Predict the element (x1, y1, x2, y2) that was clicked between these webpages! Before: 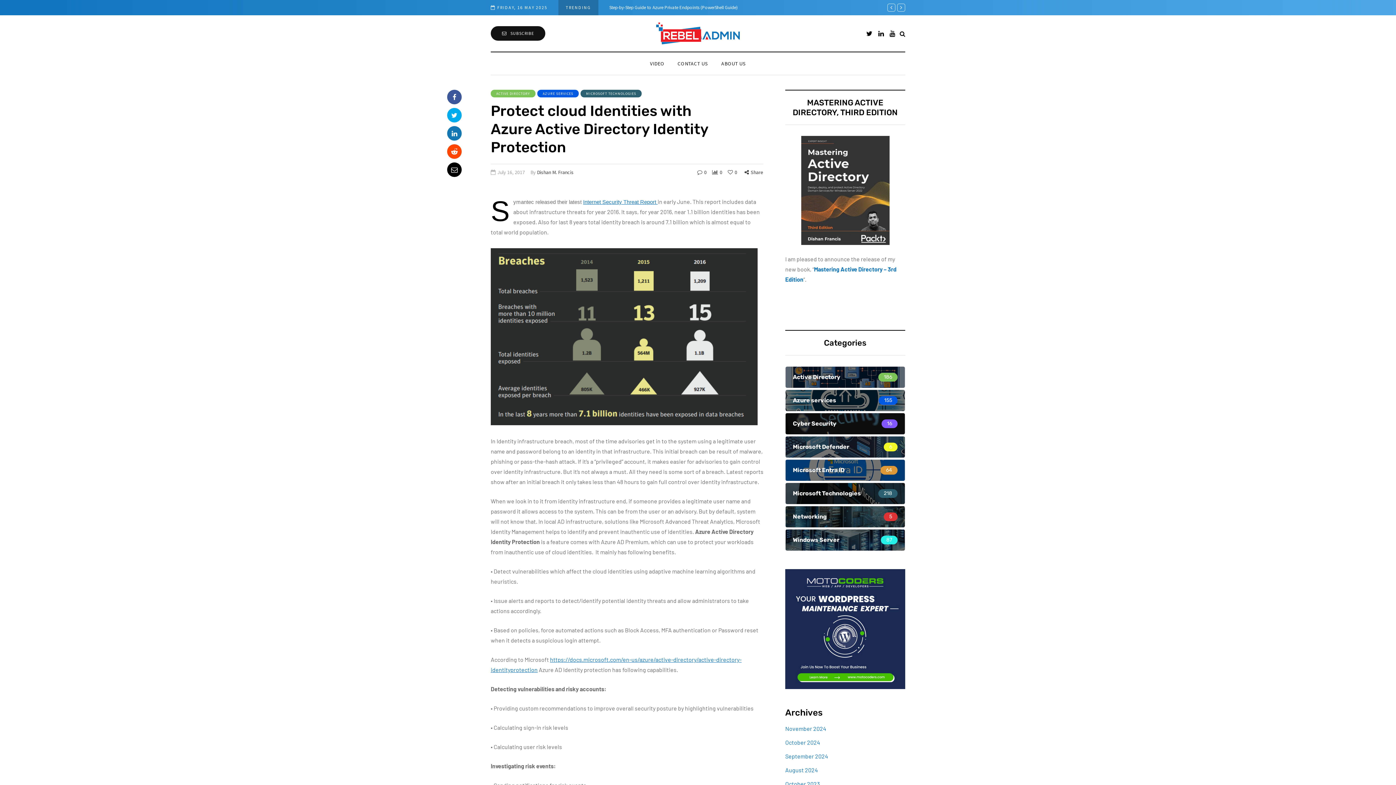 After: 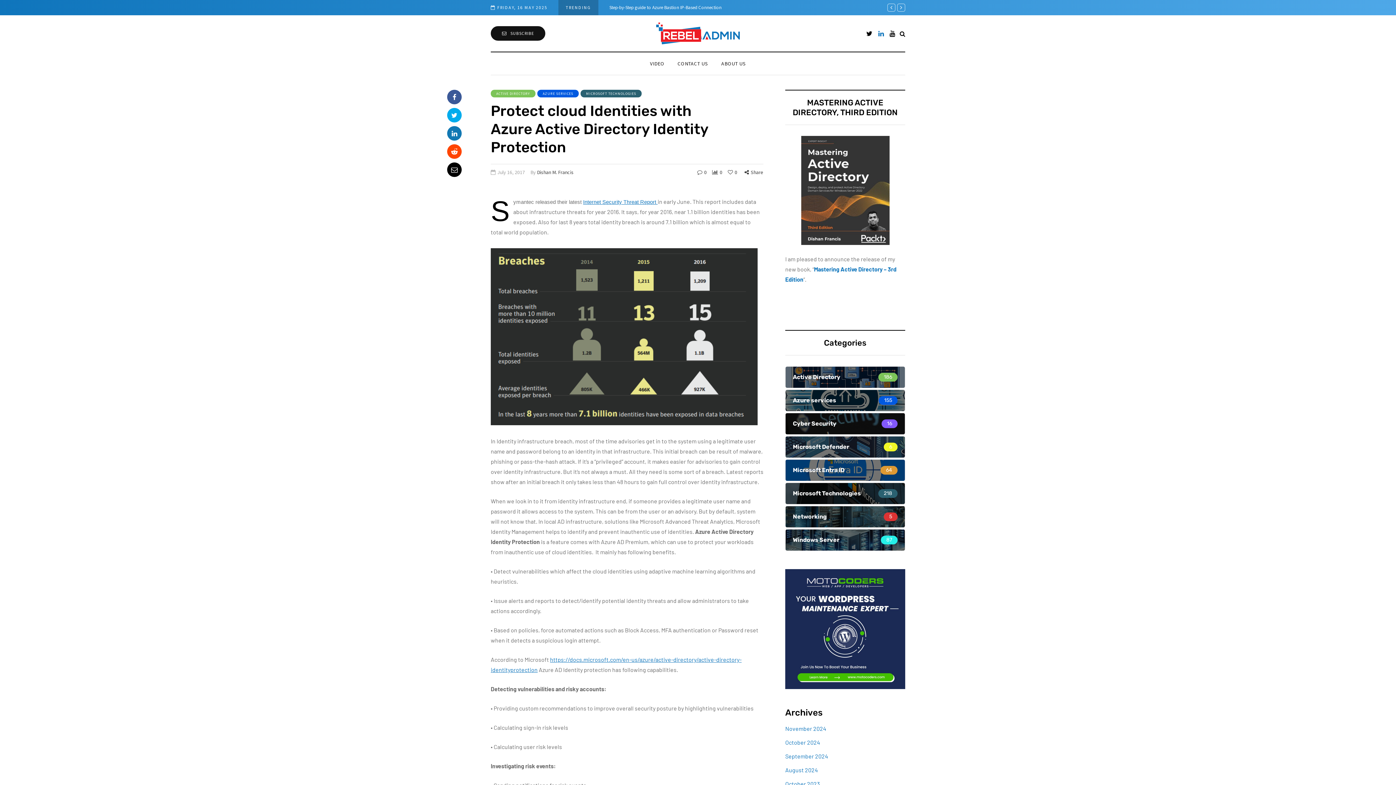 Action: bbox: (878, 27, 884, 39)